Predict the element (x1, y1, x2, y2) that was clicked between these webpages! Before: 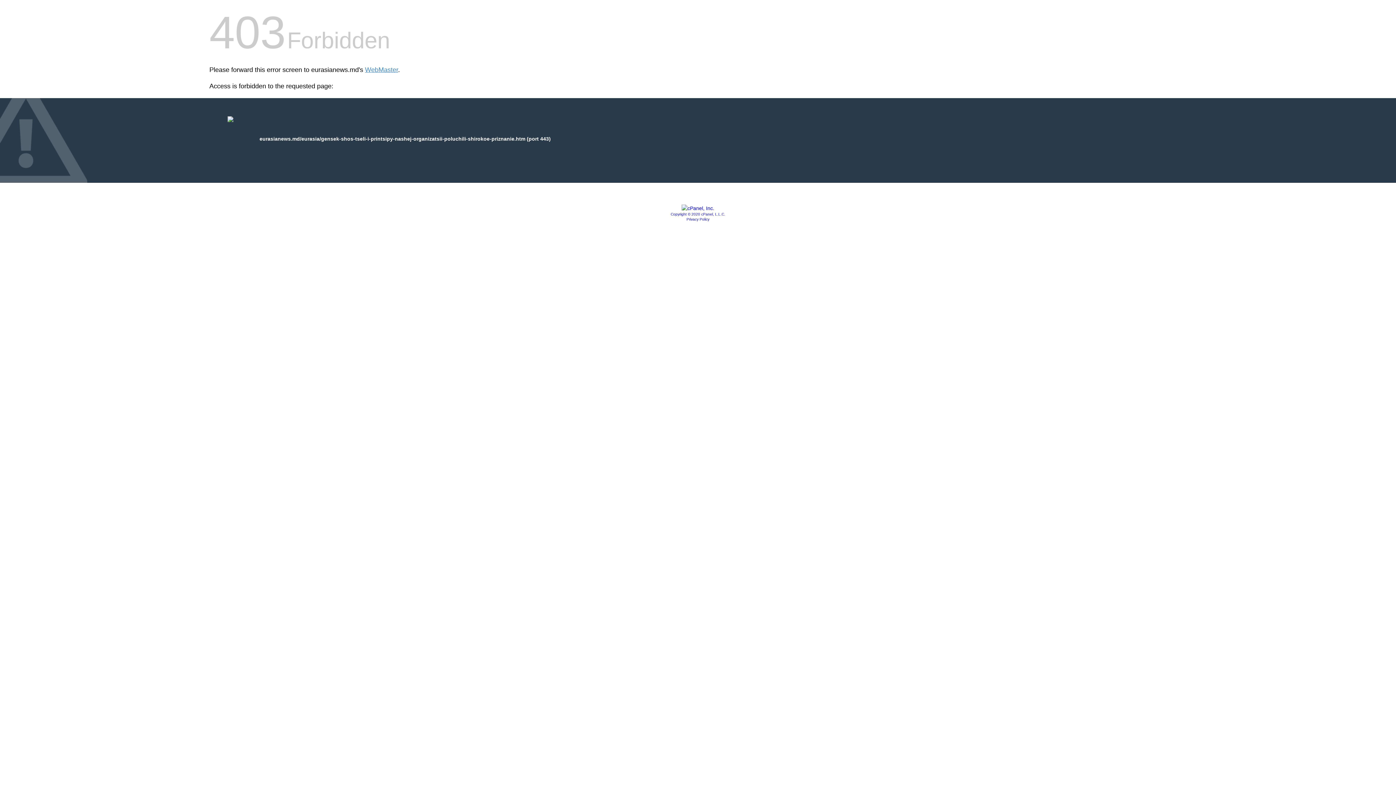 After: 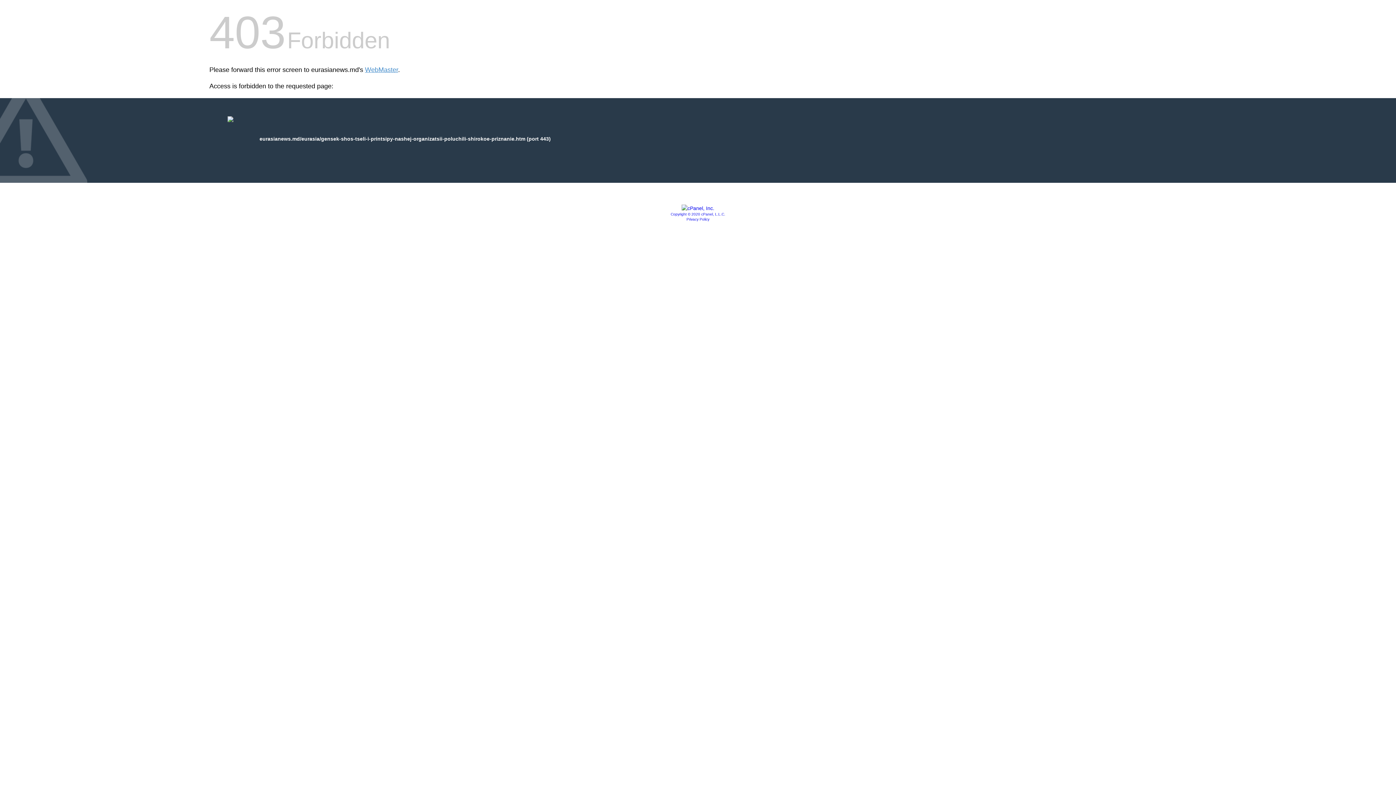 Action: label: Privacy Policy bbox: (686, 217, 709, 221)